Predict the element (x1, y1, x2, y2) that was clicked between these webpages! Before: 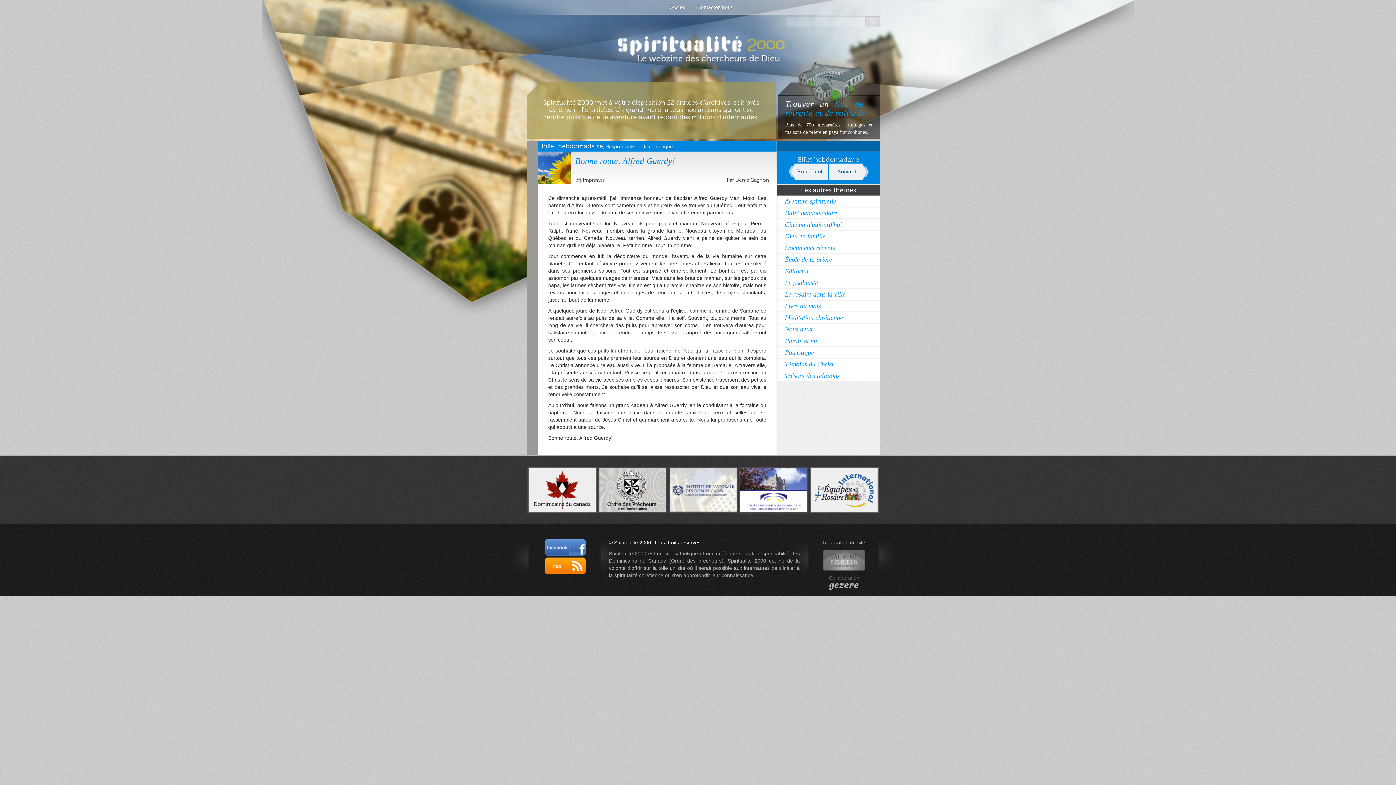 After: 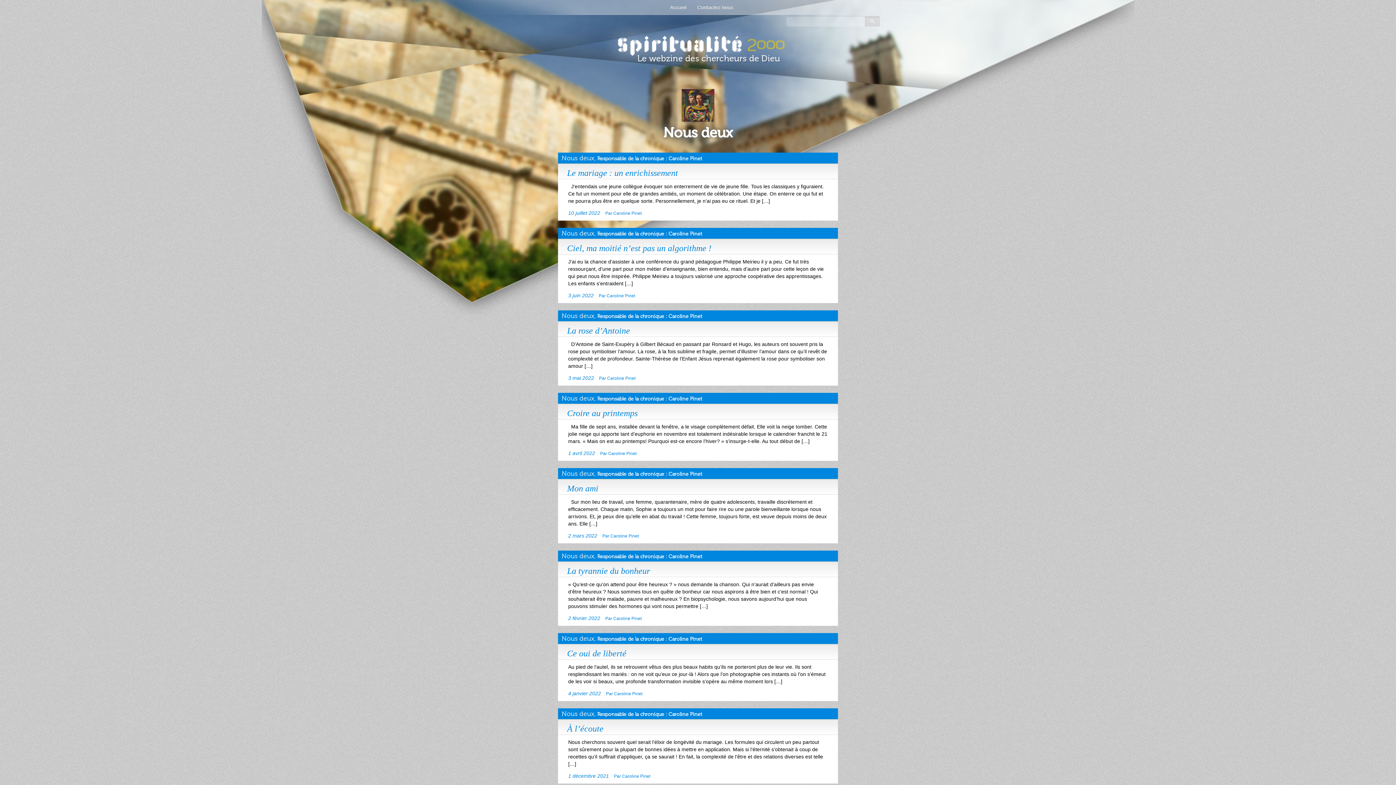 Action: label: Nous deux bbox: (777, 324, 880, 335)